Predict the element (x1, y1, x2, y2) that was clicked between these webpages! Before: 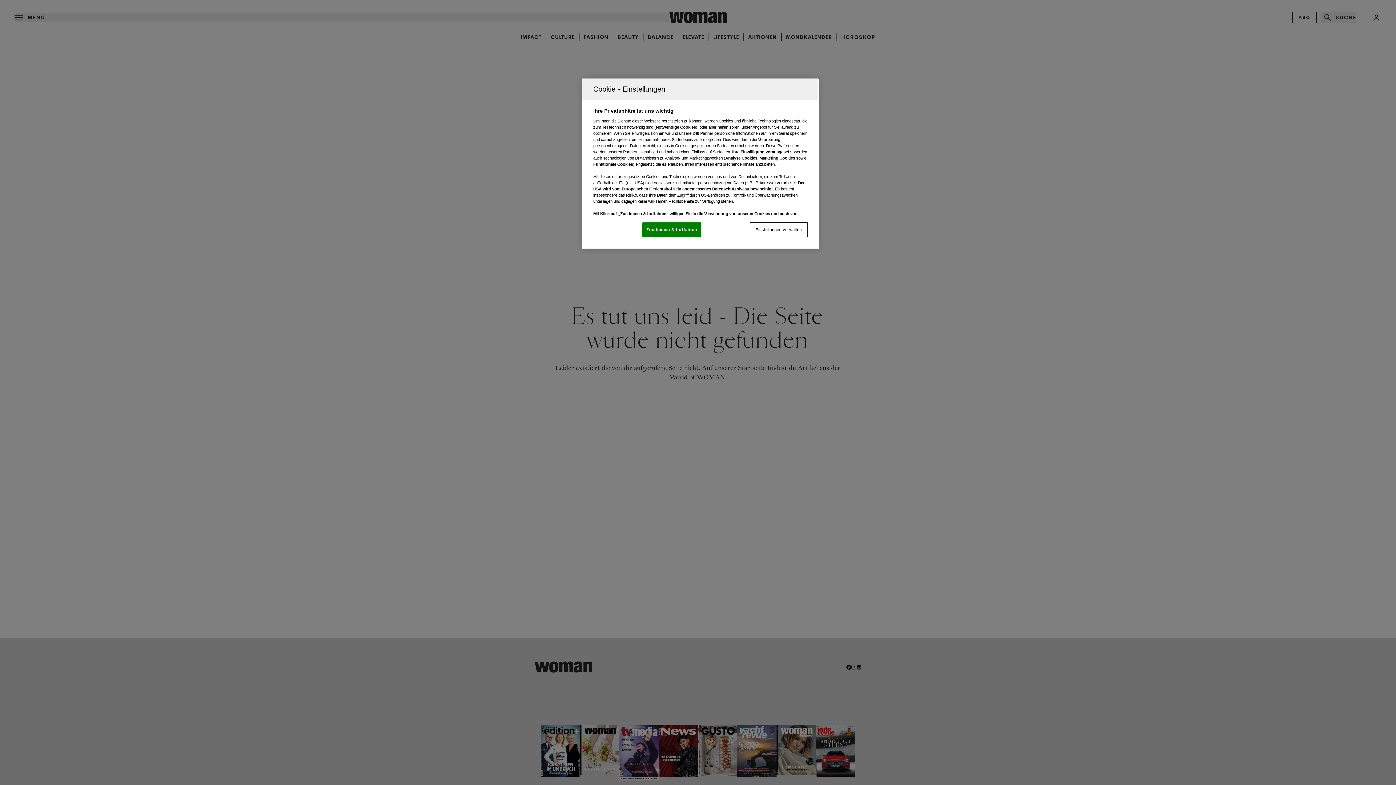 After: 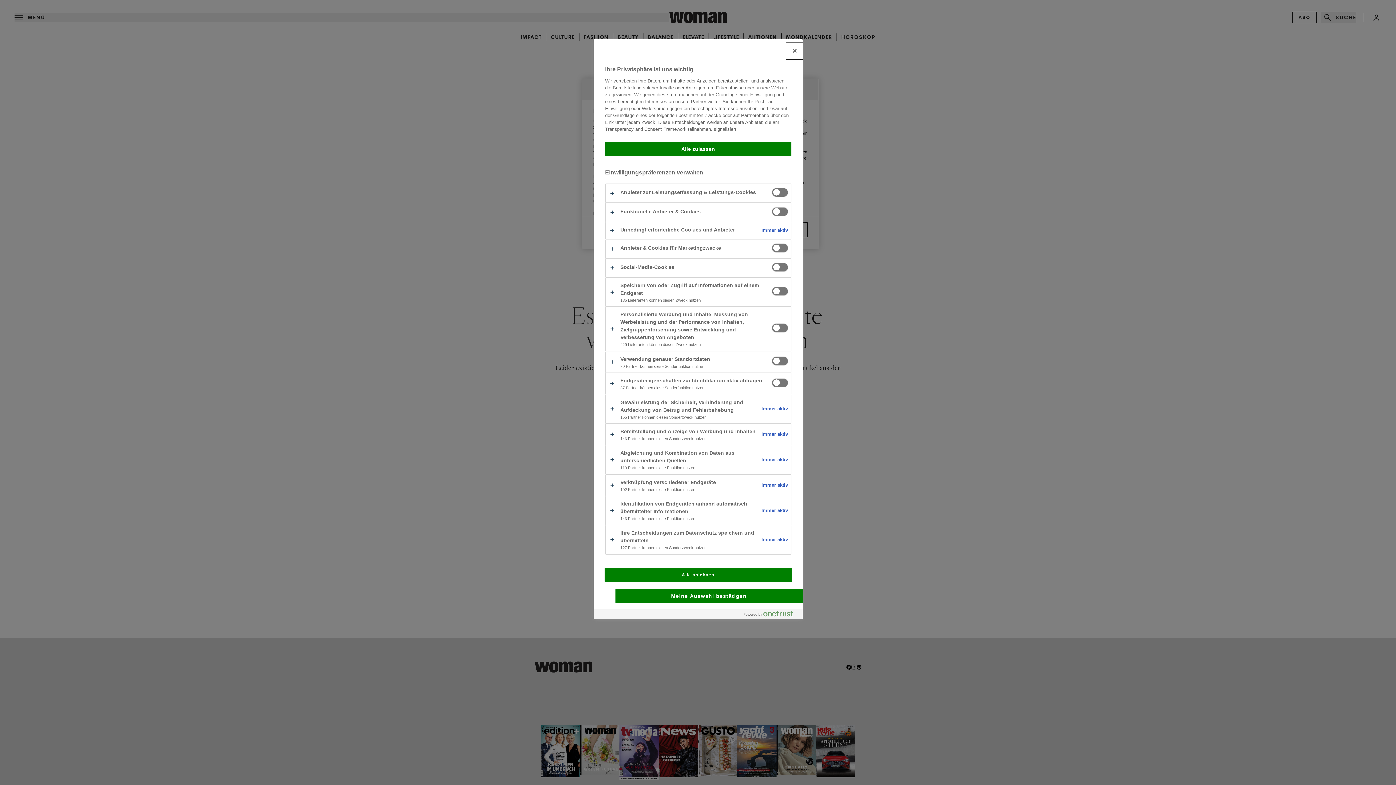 Action: label: Einstellungen verwalten bbox: (749, 222, 808, 237)